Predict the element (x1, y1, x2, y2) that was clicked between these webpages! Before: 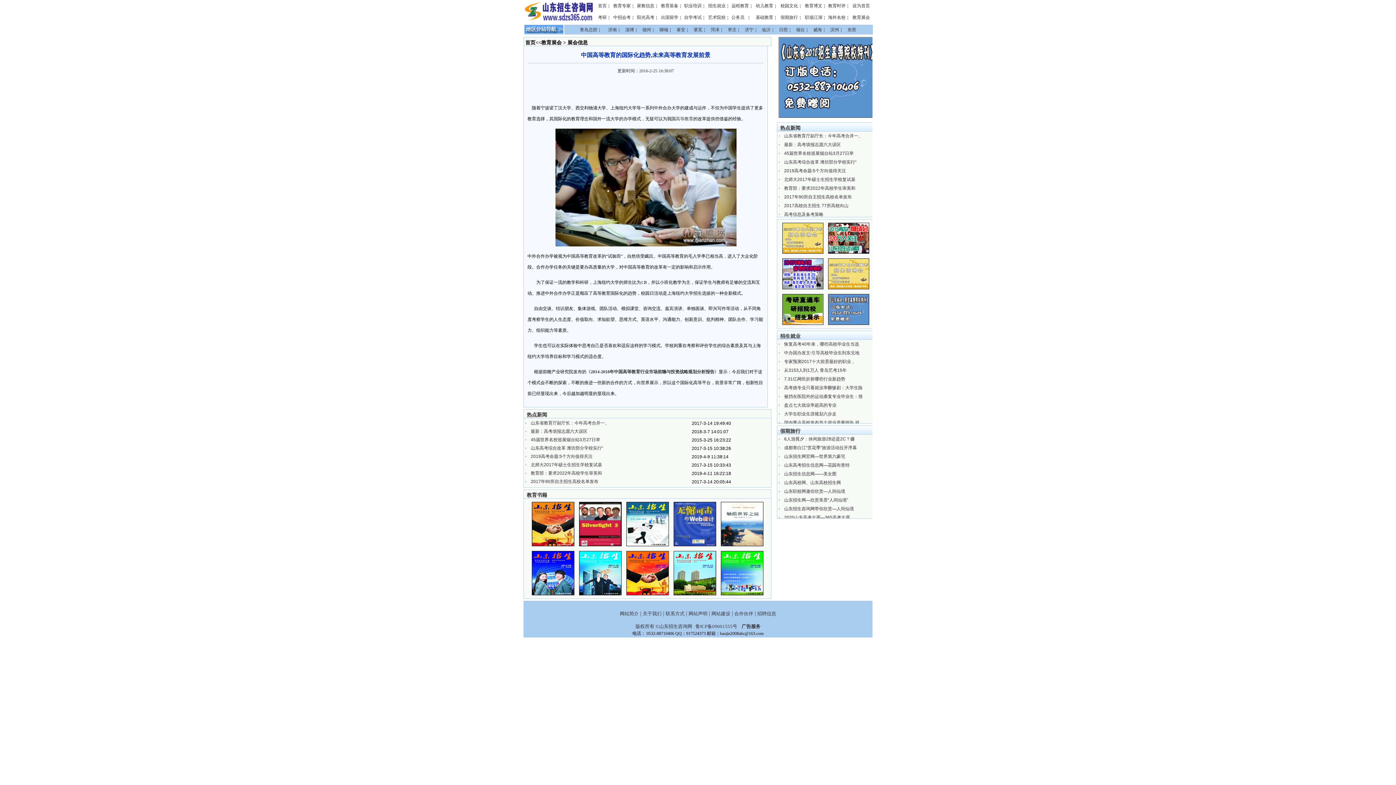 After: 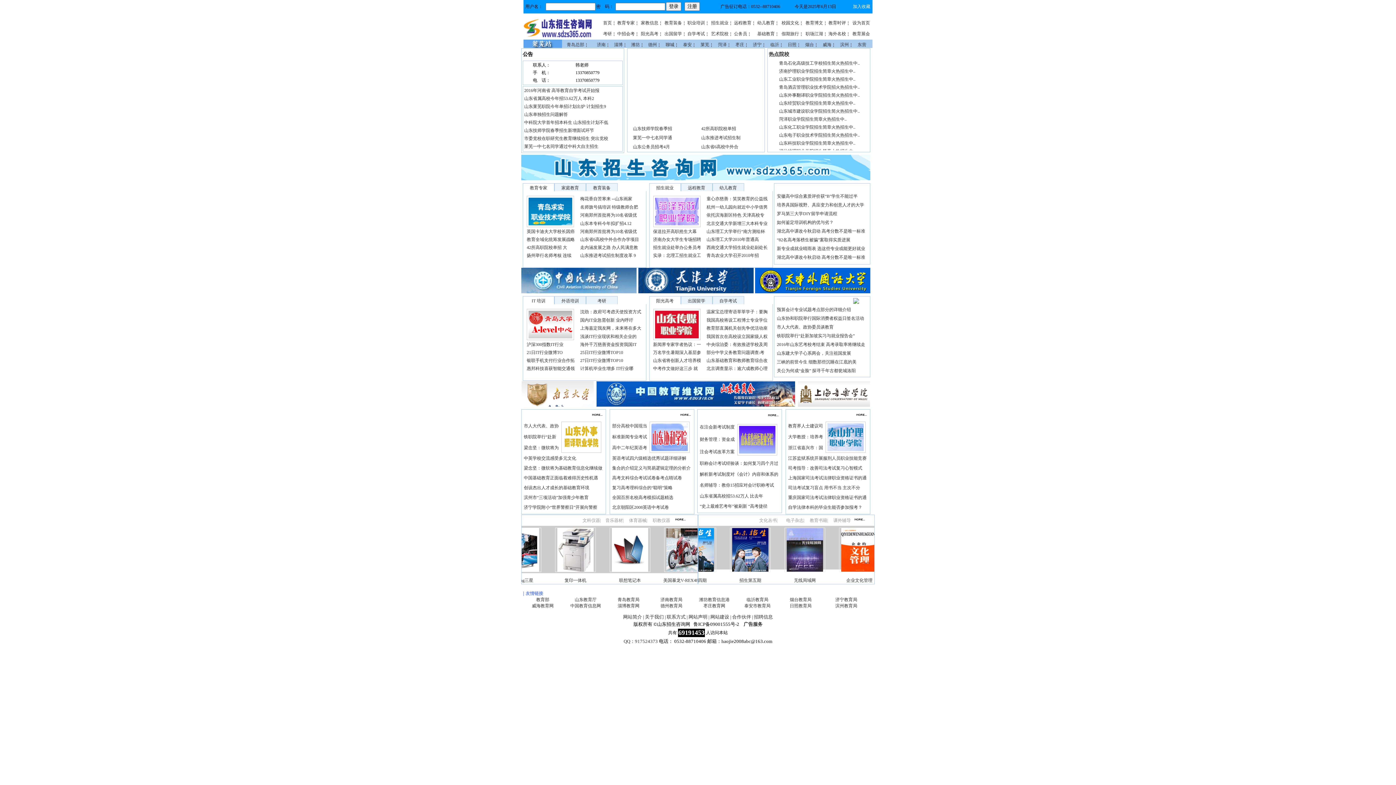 Action: bbox: (693, 27, 702, 32) label: 莱芜